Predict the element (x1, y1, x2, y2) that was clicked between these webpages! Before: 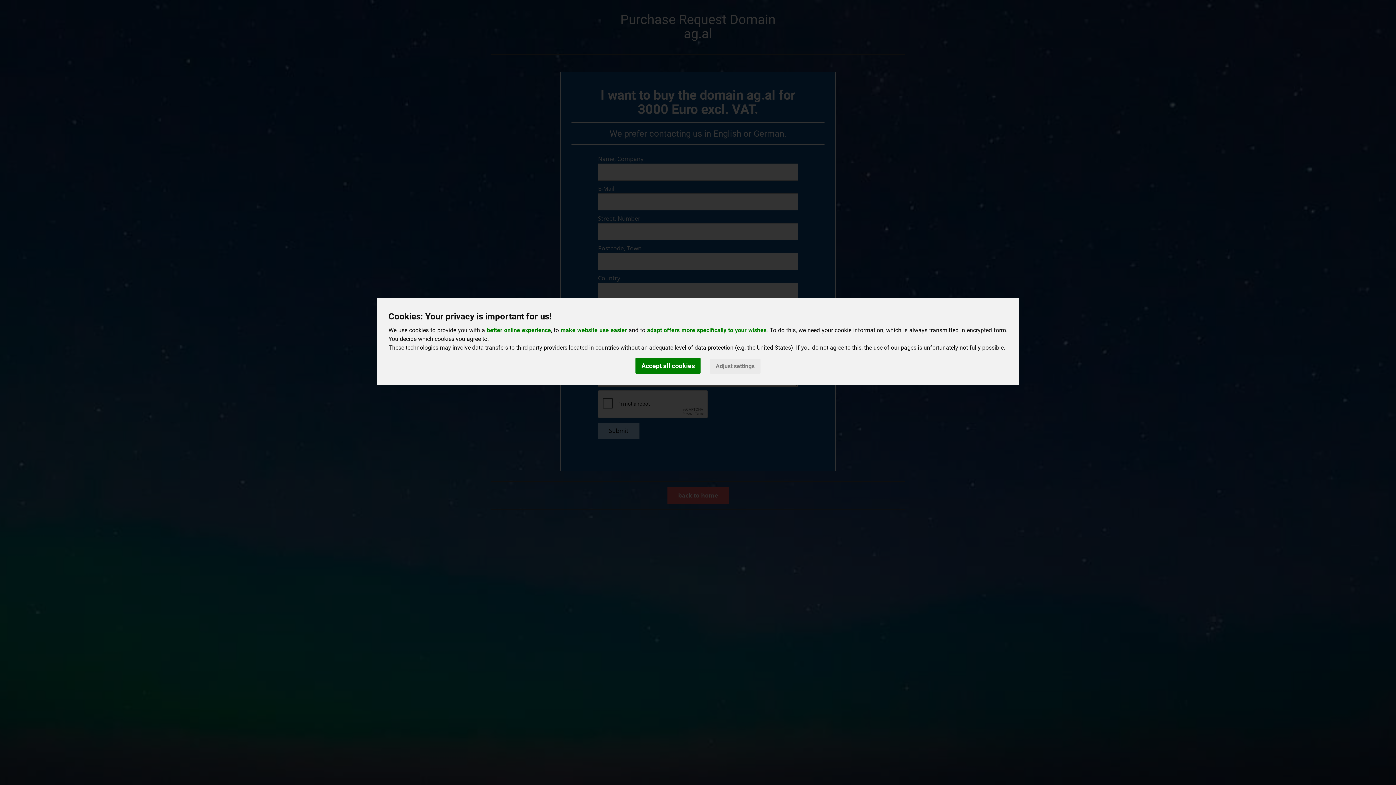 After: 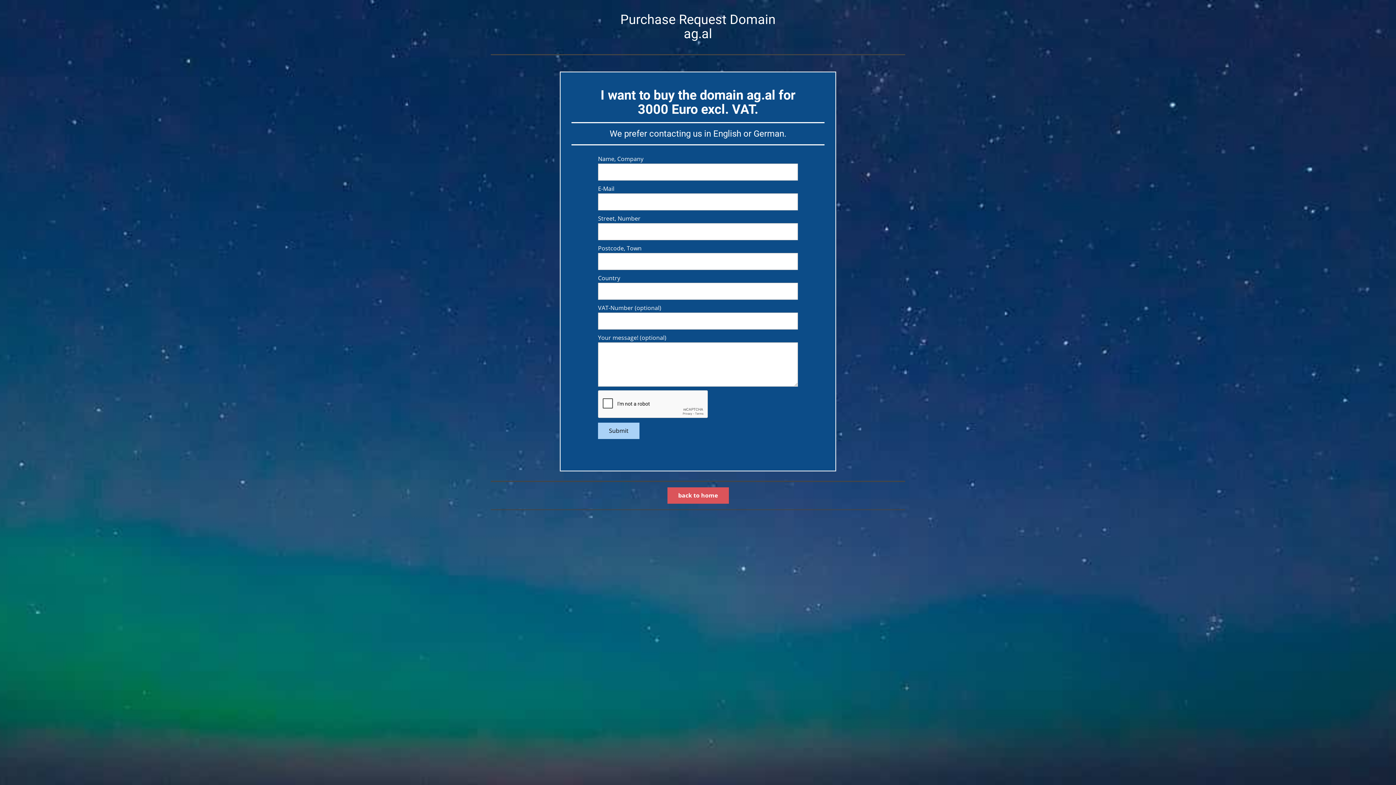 Action: bbox: (635, 358, 700, 373) label: Accept all cookies